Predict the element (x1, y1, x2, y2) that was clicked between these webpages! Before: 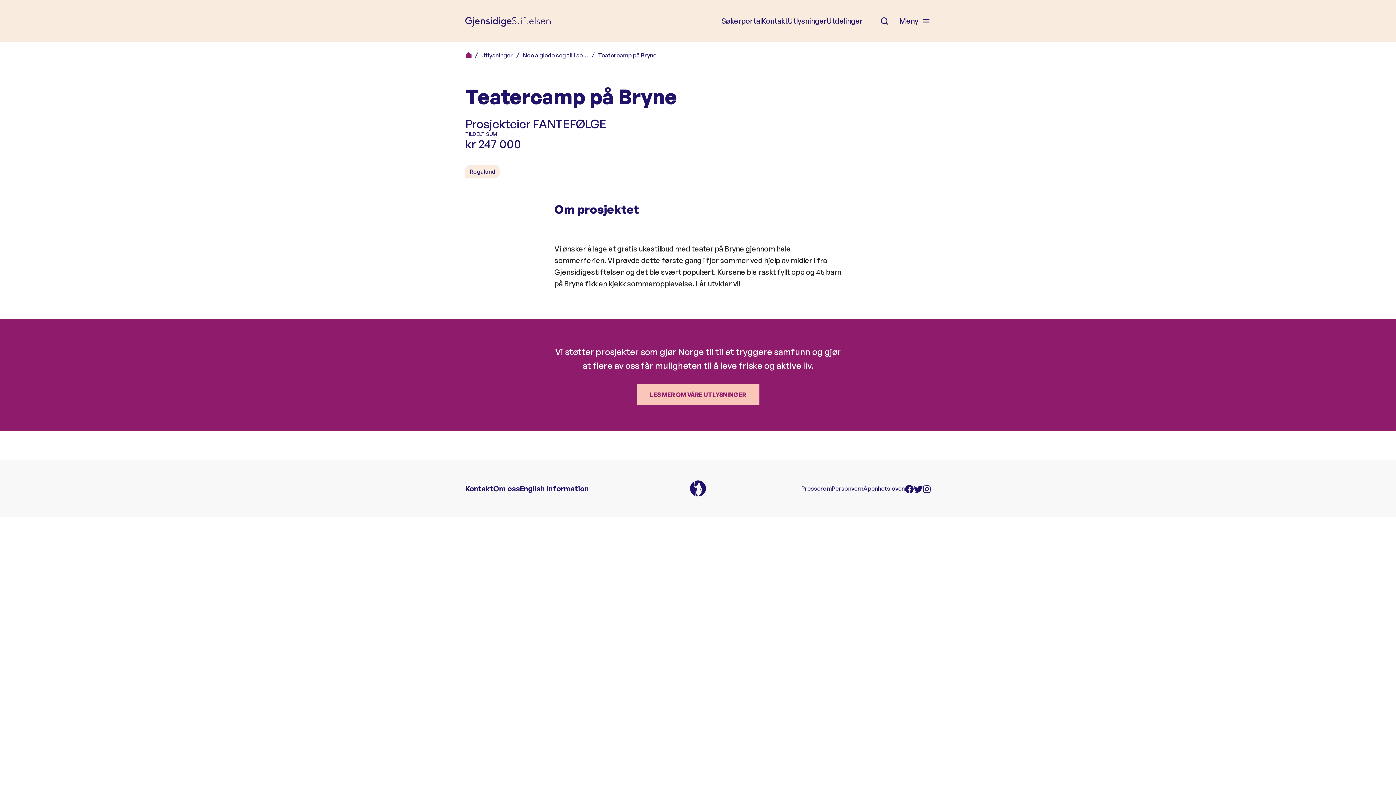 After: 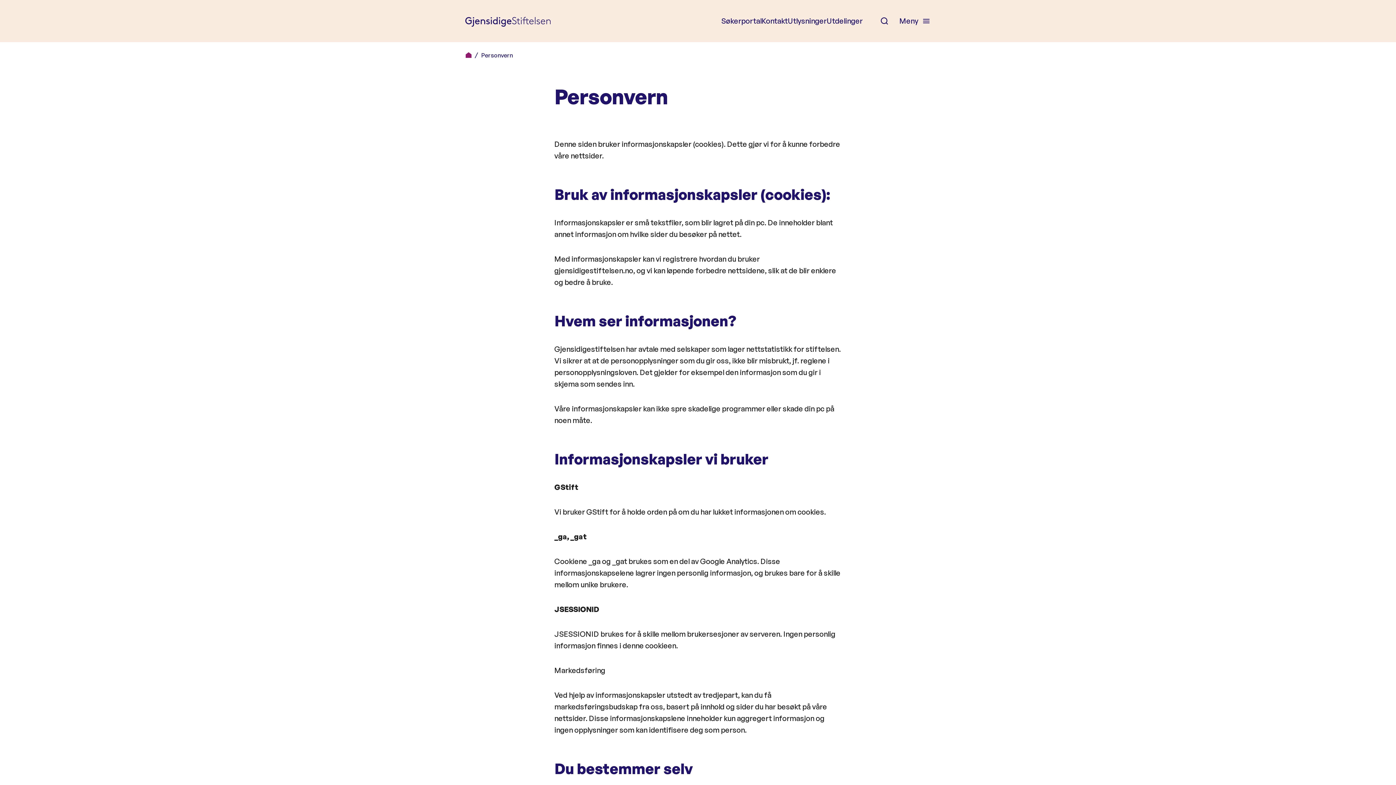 Action: label: Personvern bbox: (832, 485, 863, 492)